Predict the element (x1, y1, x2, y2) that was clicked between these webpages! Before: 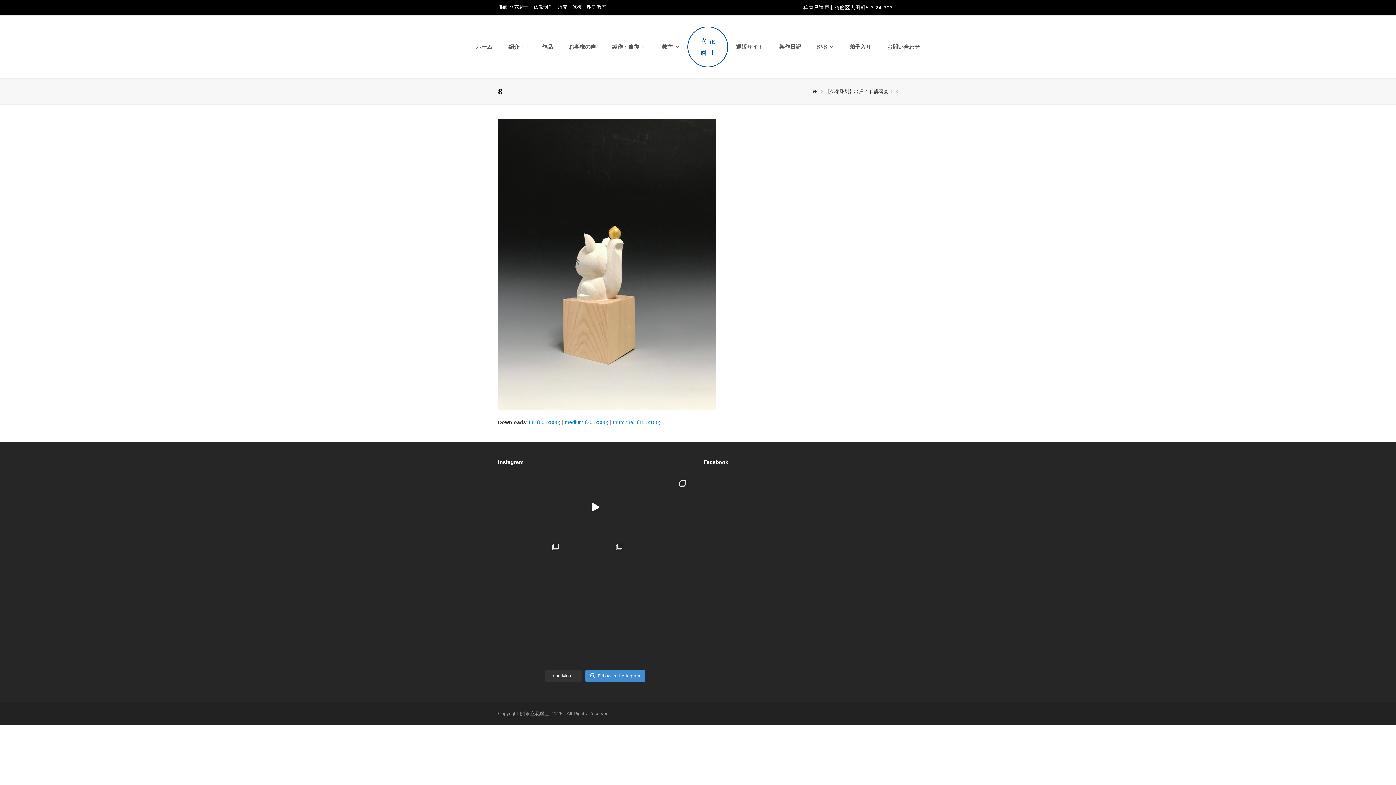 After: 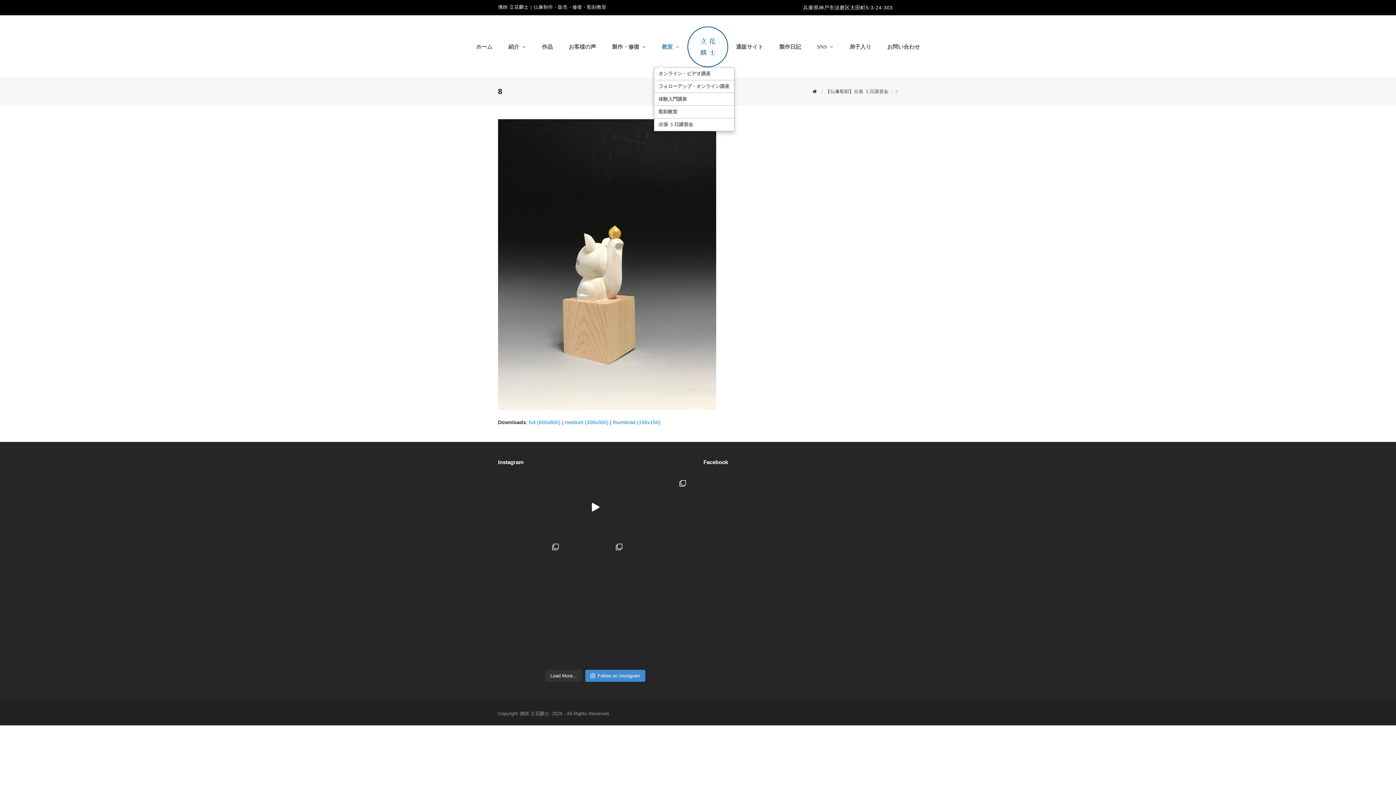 Action: bbox: (654, 37, 687, 56) label: 教室 